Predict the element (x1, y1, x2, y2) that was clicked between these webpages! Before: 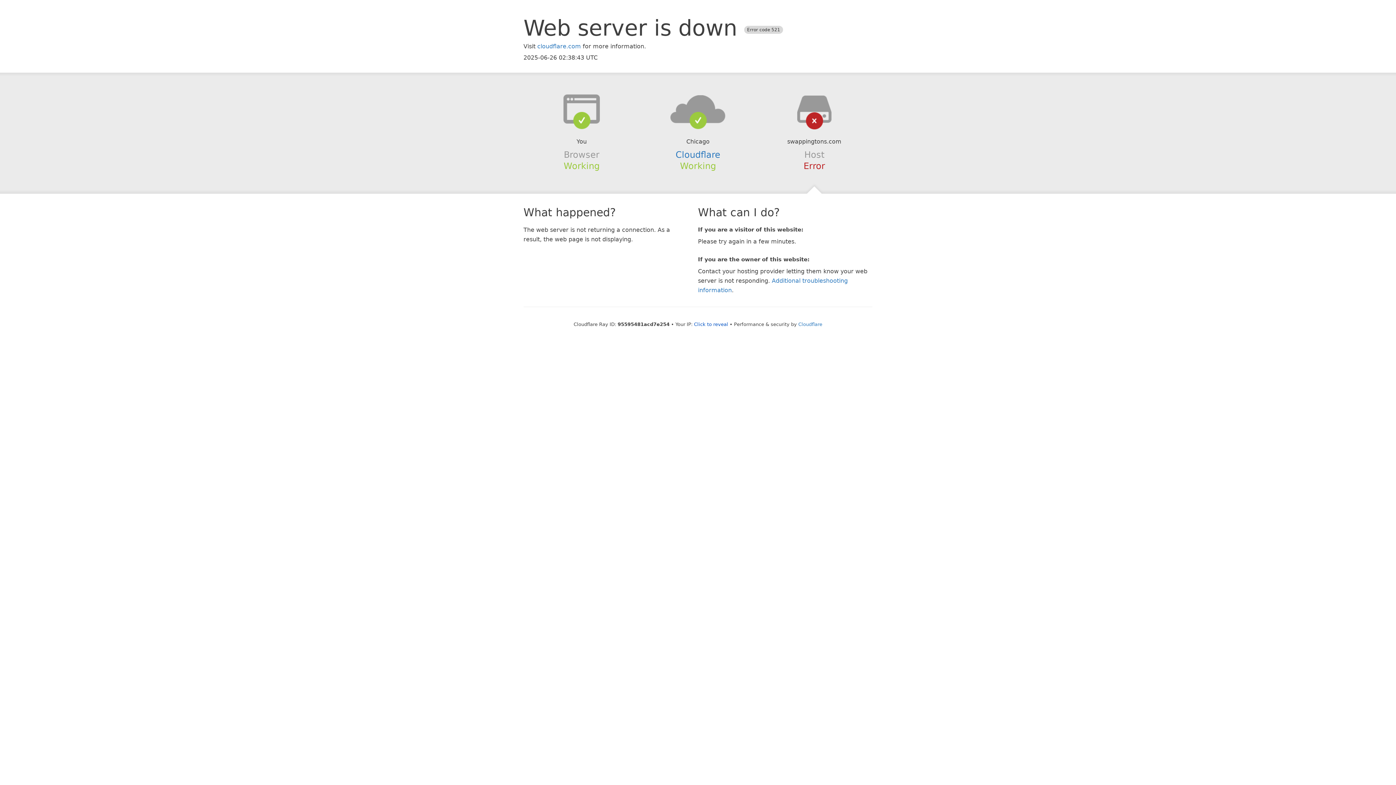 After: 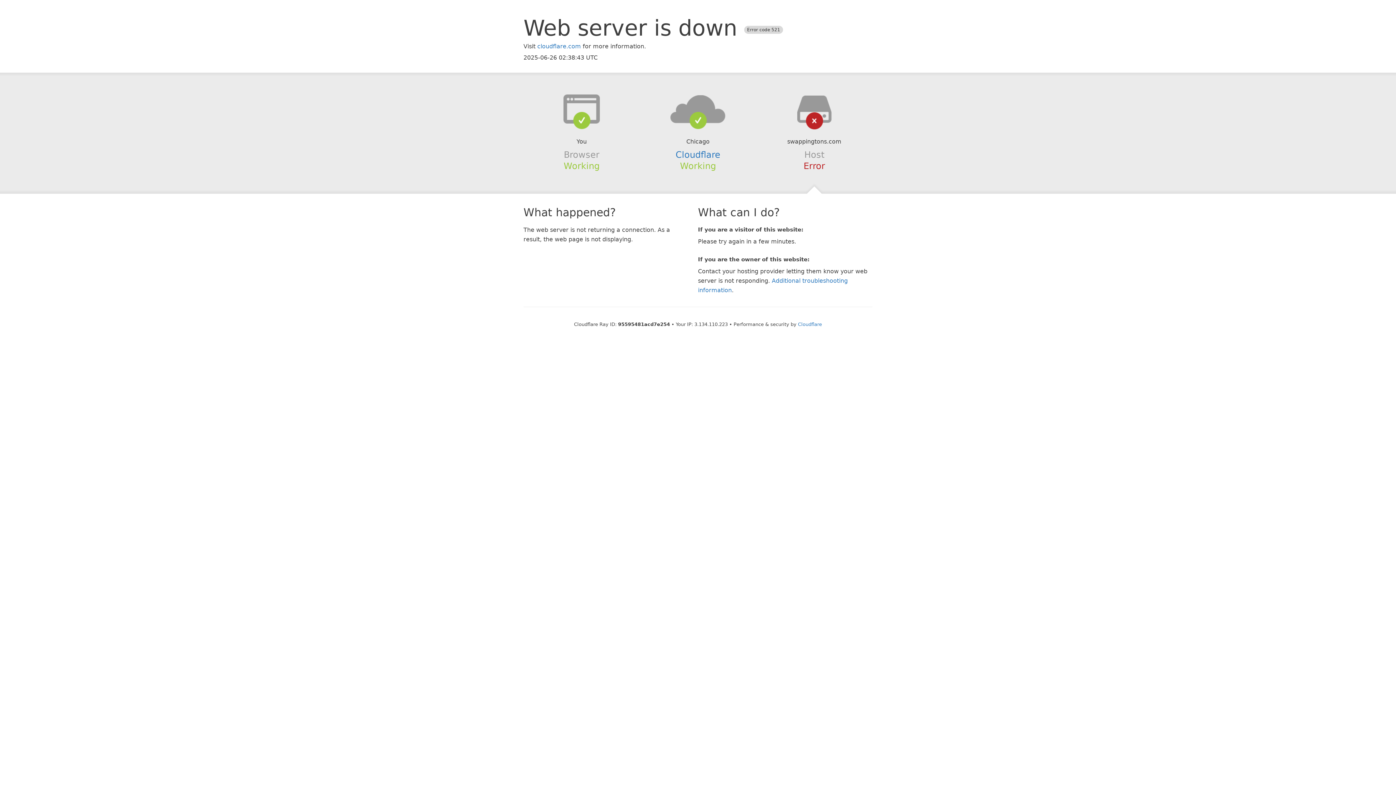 Action: bbox: (694, 321, 728, 327) label: Click to reveal